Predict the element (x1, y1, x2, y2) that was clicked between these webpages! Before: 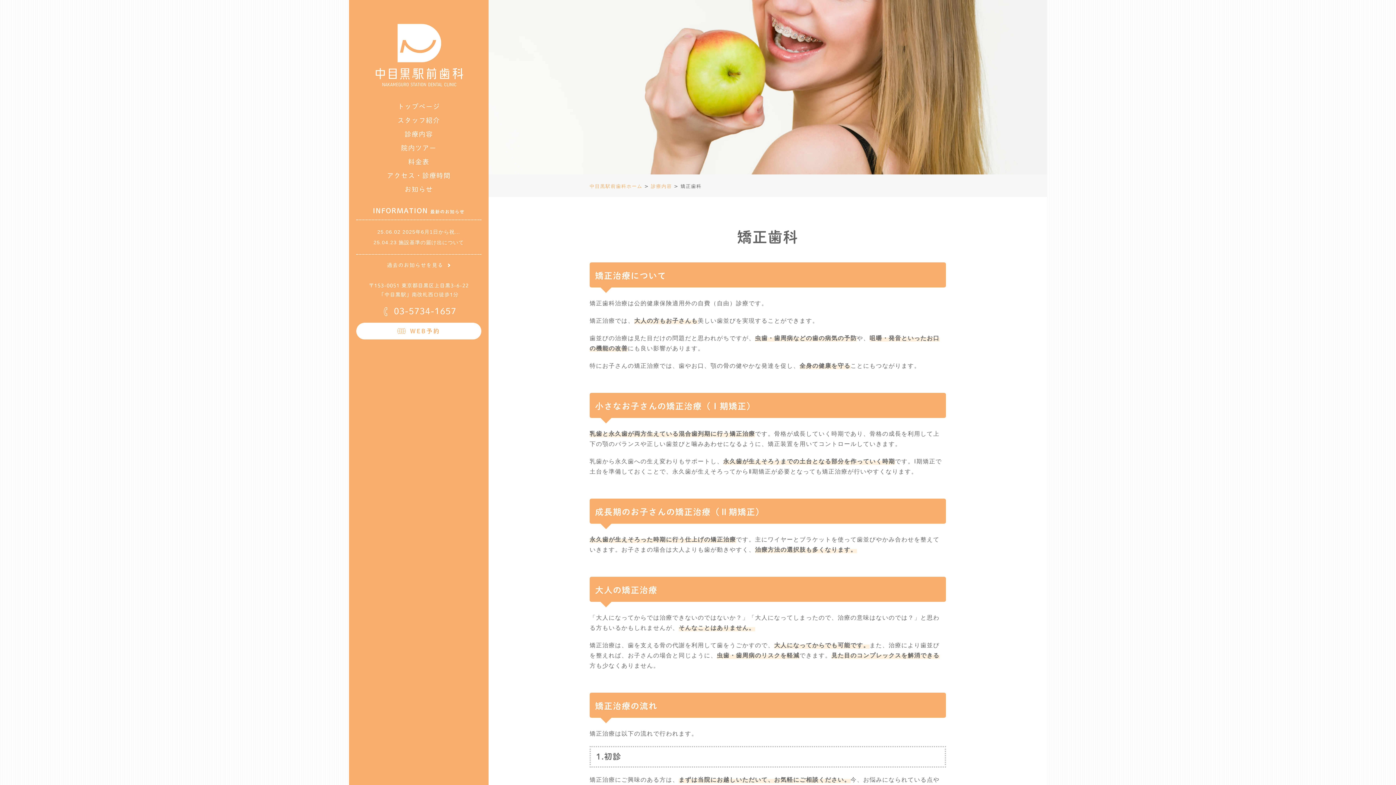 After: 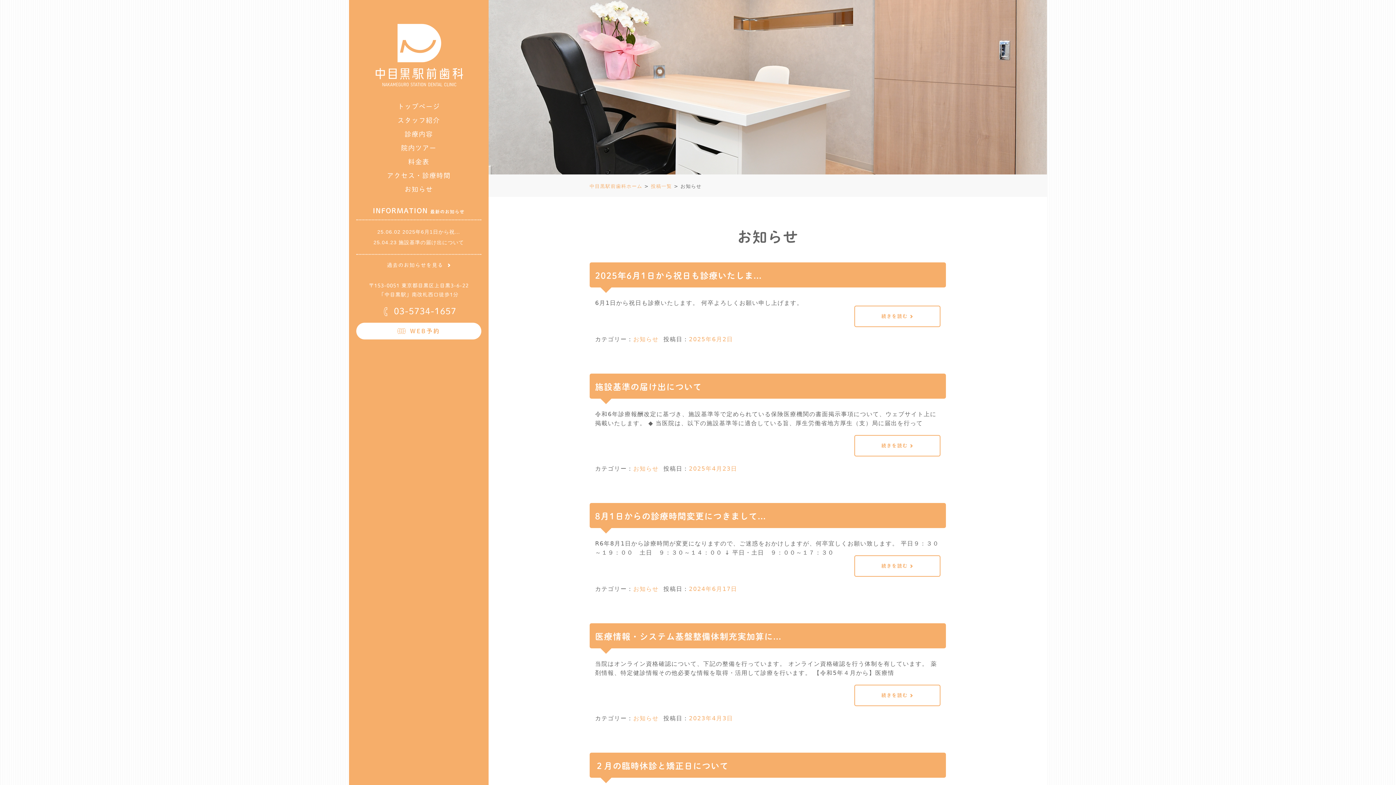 Action: bbox: (387, 262, 450, 267) label: 過去のお知らせを見る